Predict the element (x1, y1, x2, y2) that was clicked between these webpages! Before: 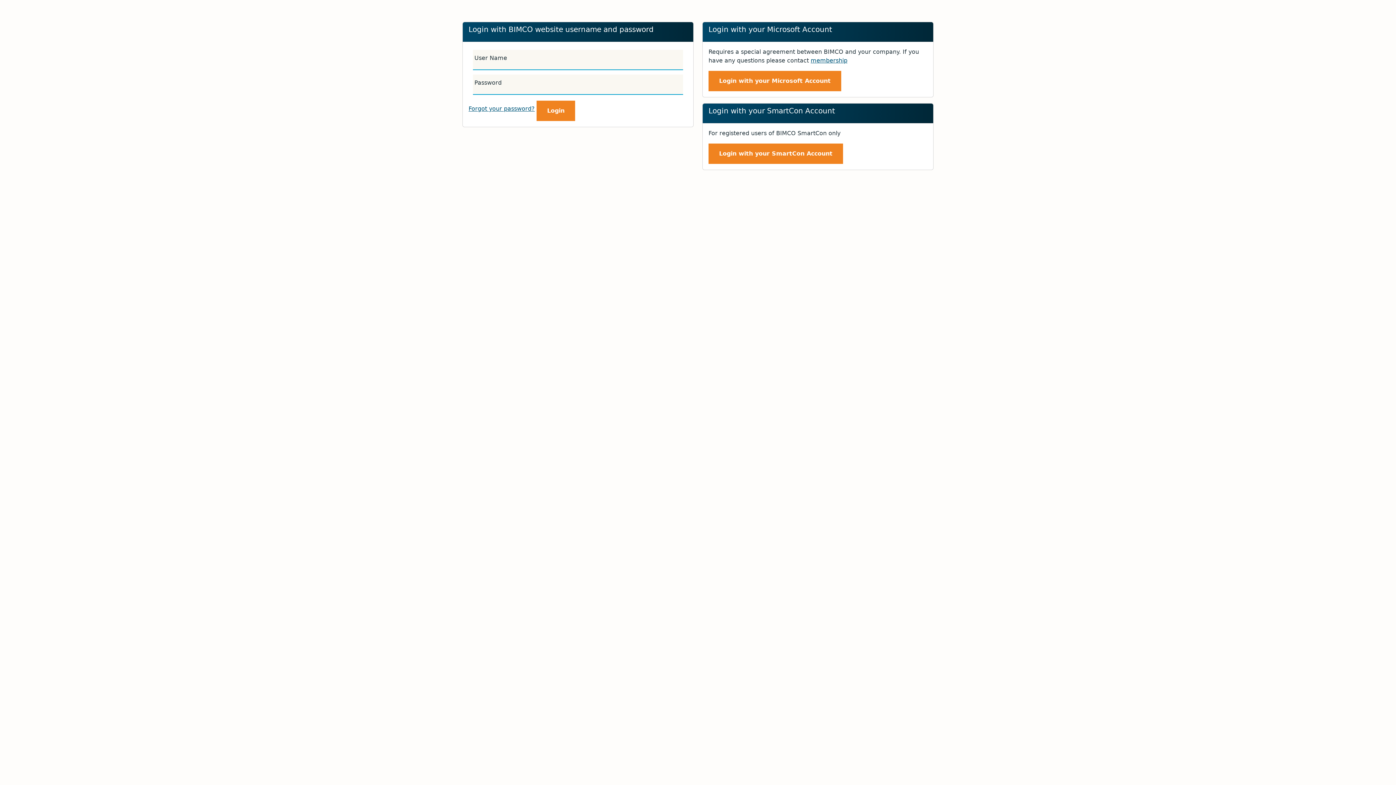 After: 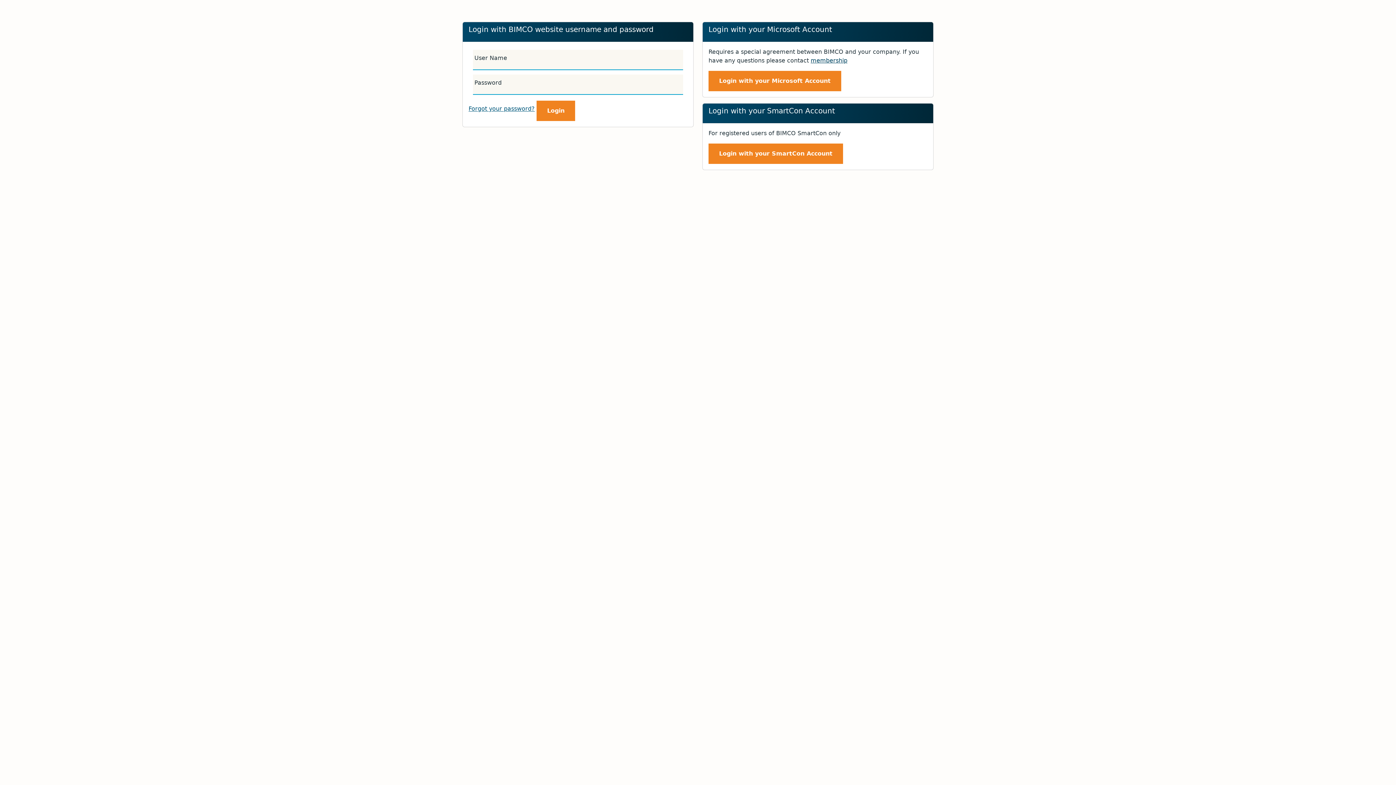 Action: bbox: (810, 57, 847, 64) label: membership